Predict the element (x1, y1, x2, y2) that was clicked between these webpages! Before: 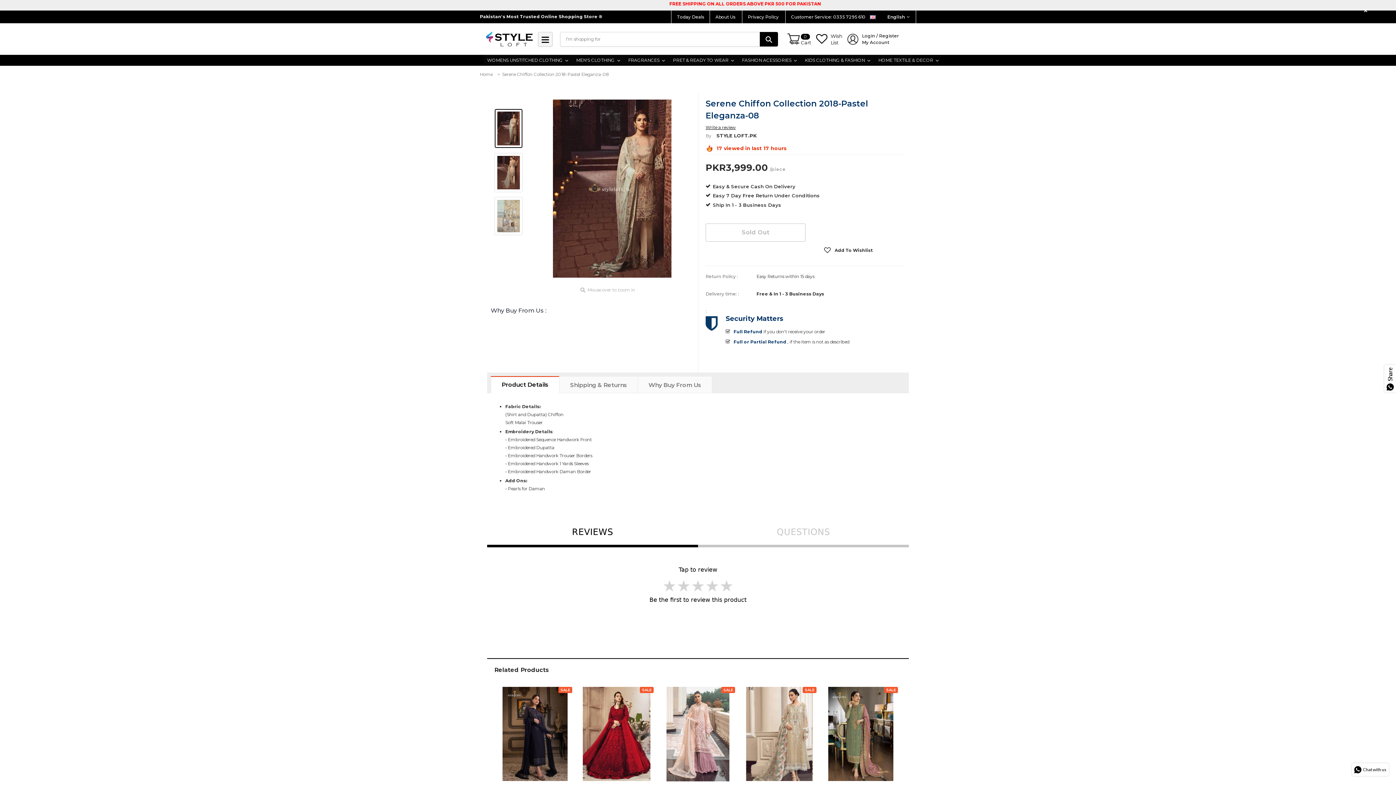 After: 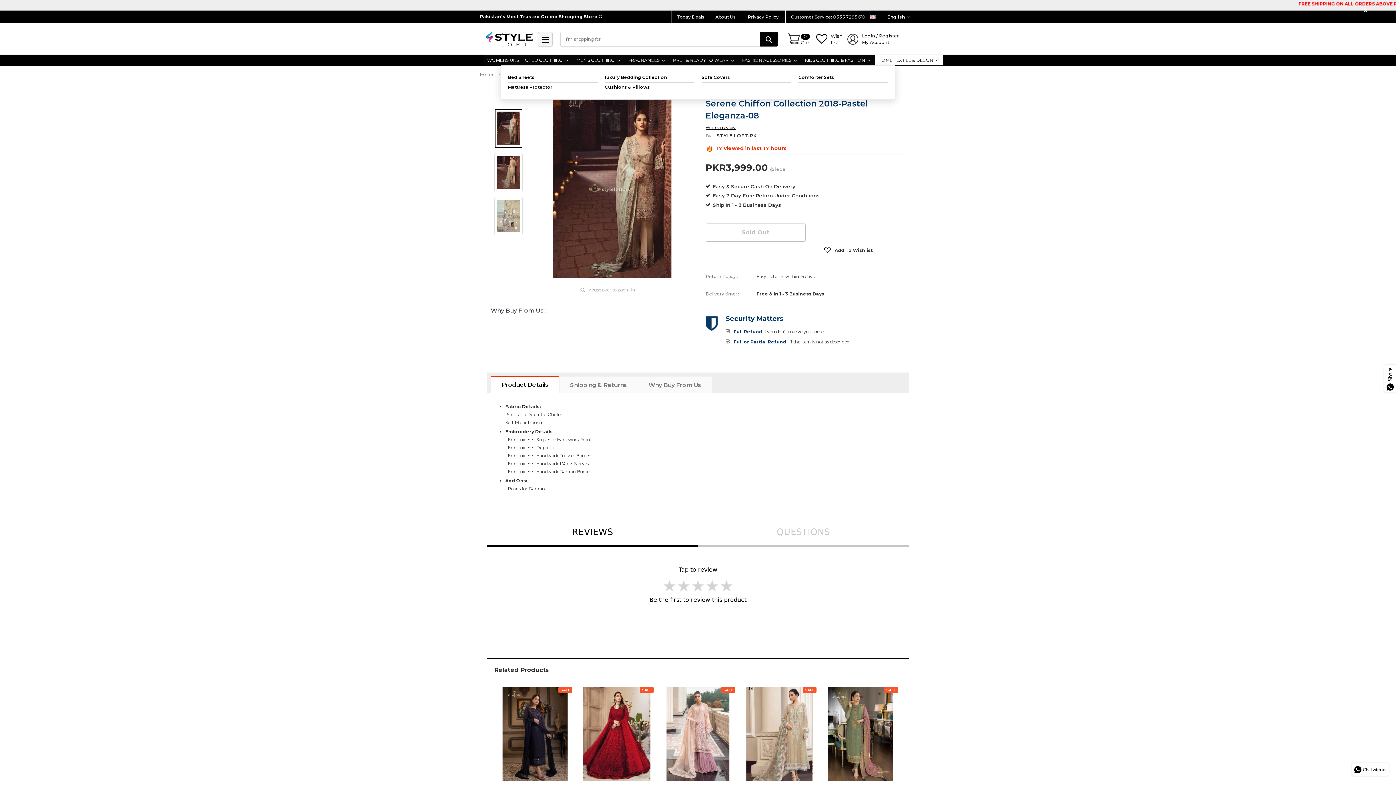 Action: bbox: (874, 55, 943, 65) label: HOME TEXTILE & DECOR